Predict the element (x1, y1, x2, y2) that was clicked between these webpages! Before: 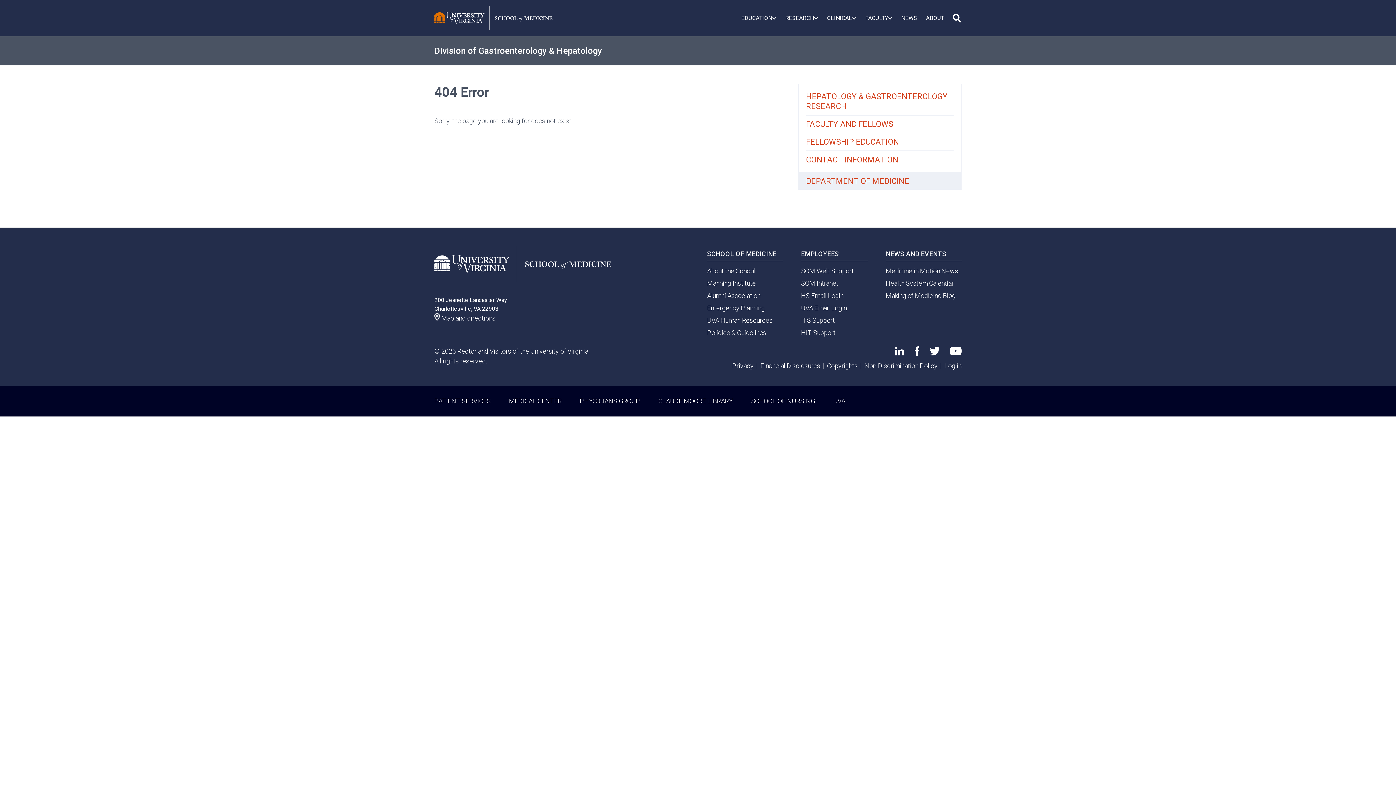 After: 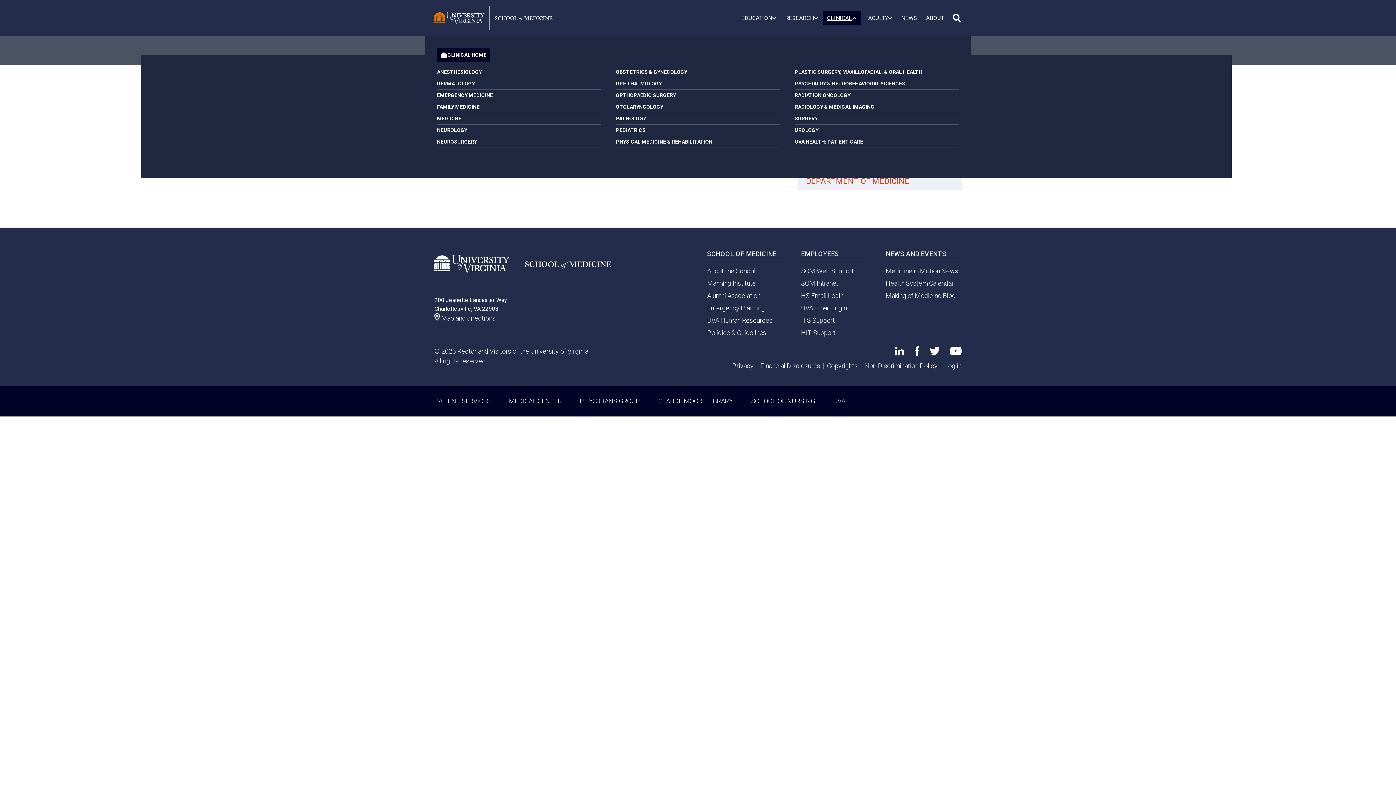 Action: bbox: (822, 10, 861, 25) label: CLINICAL